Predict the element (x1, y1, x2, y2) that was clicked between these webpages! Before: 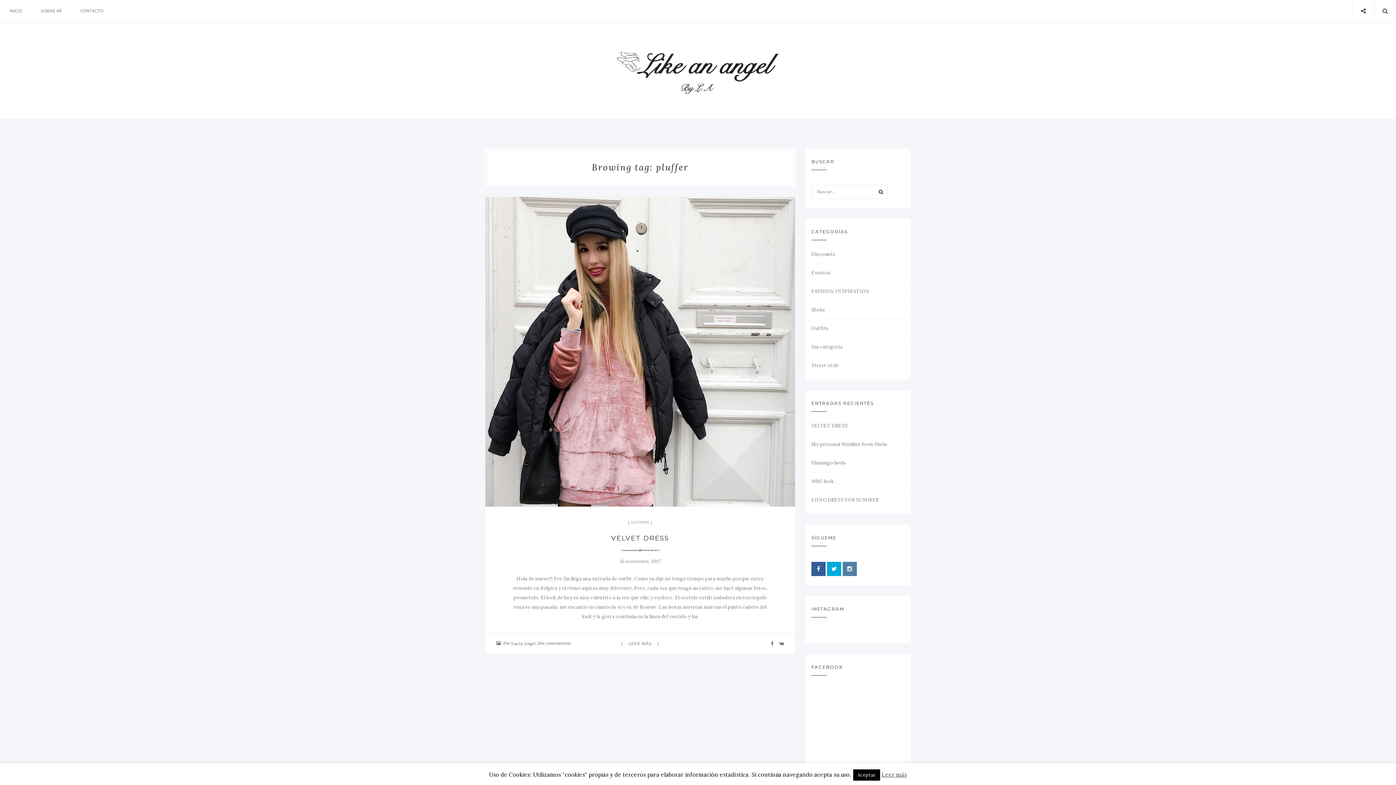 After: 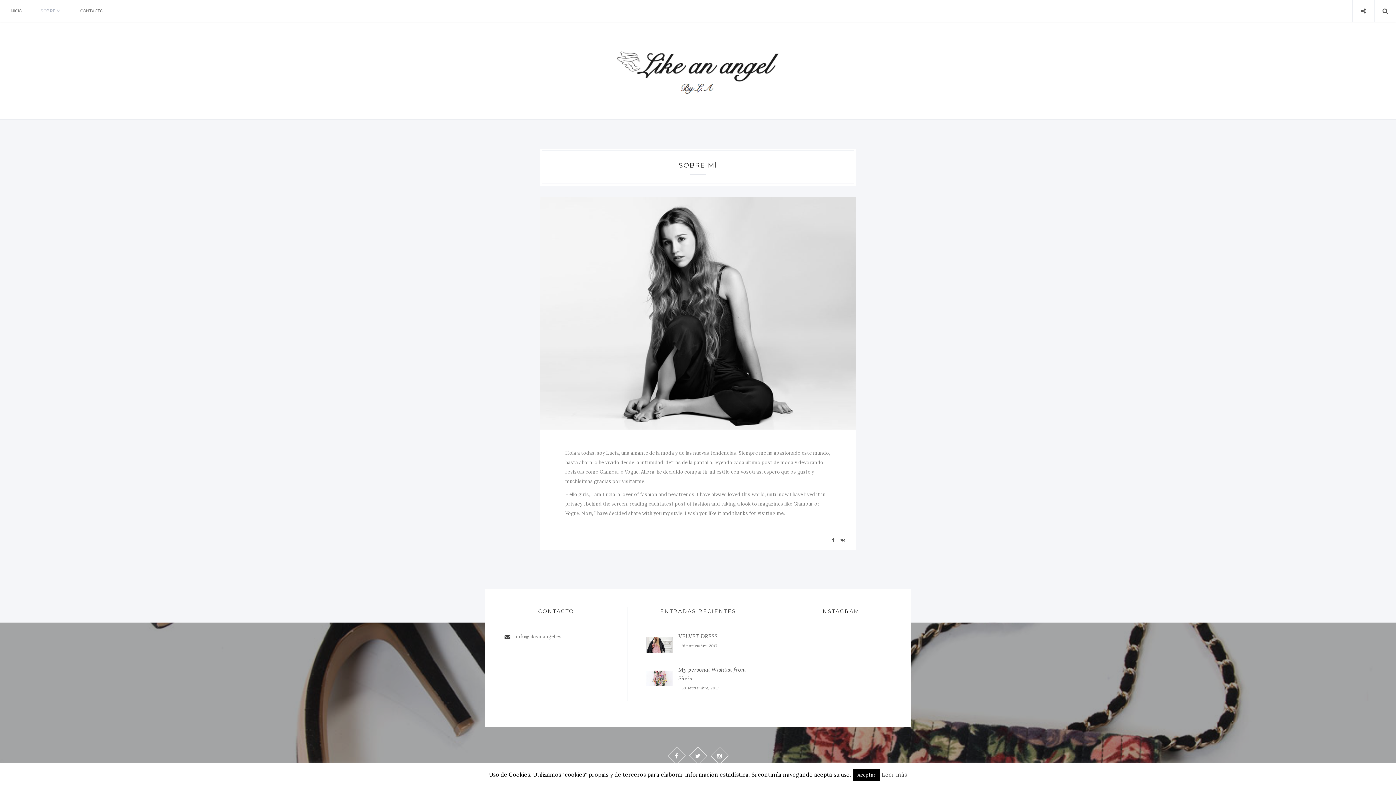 Action: bbox: (40, 0, 61, 21) label: SOBRE MÍ